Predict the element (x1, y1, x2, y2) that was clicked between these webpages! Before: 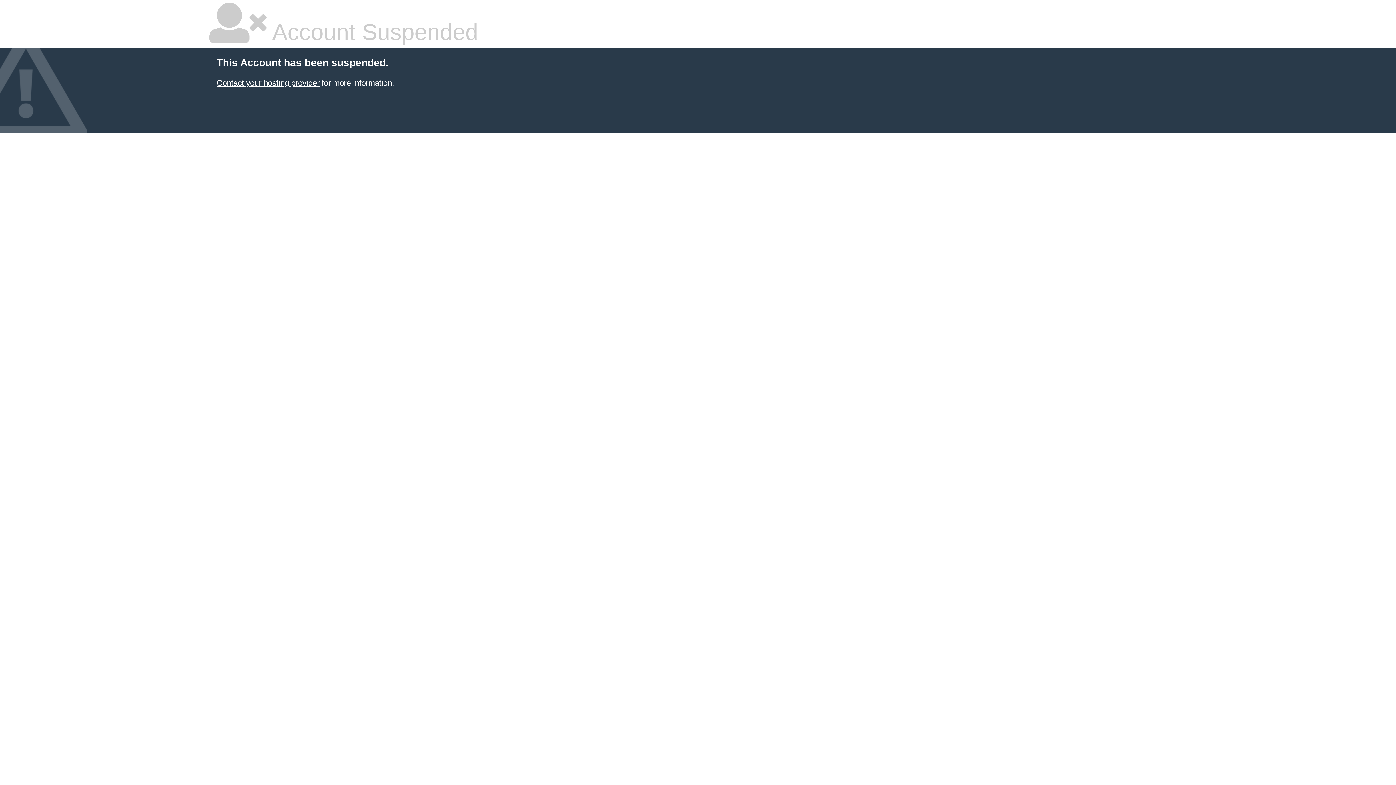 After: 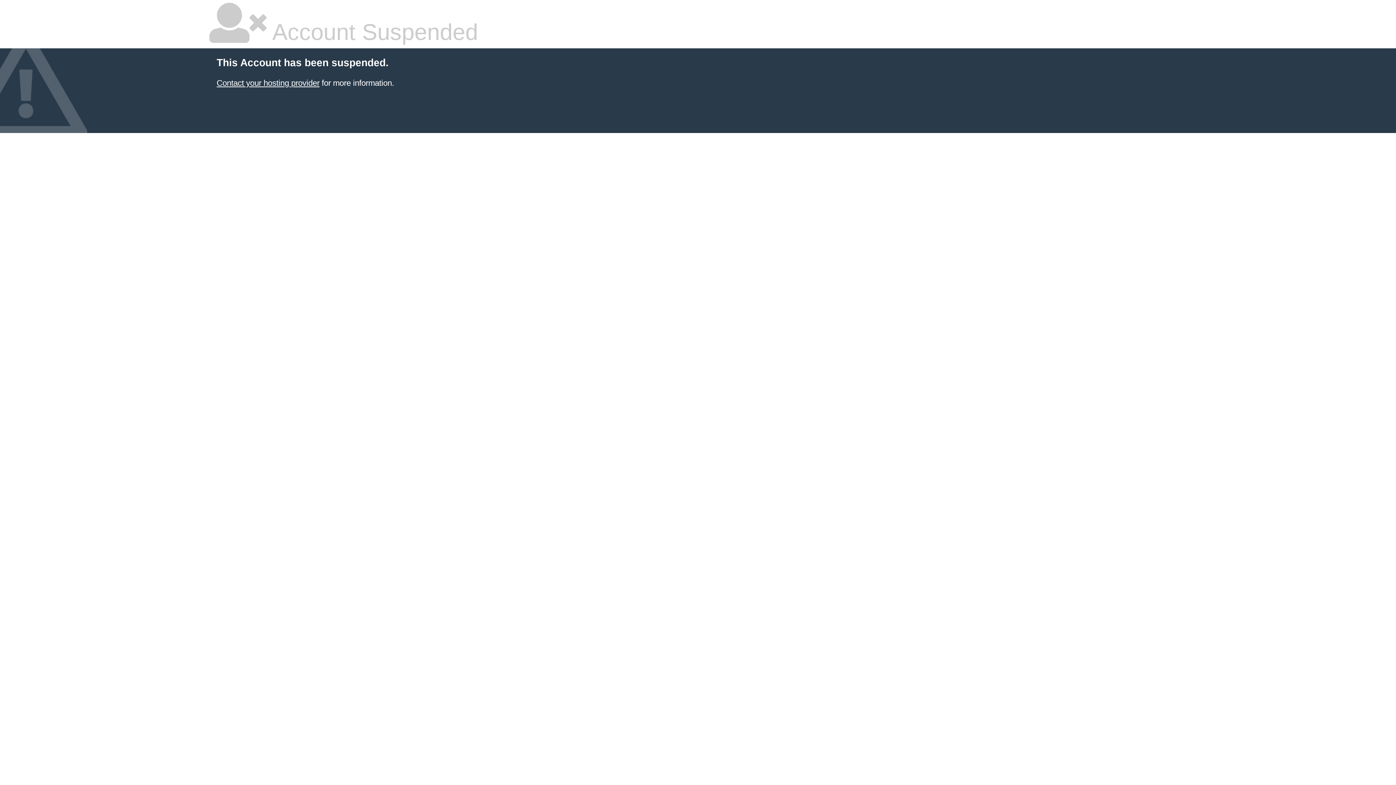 Action: bbox: (216, 78, 319, 87) label: Contact your hosting provider